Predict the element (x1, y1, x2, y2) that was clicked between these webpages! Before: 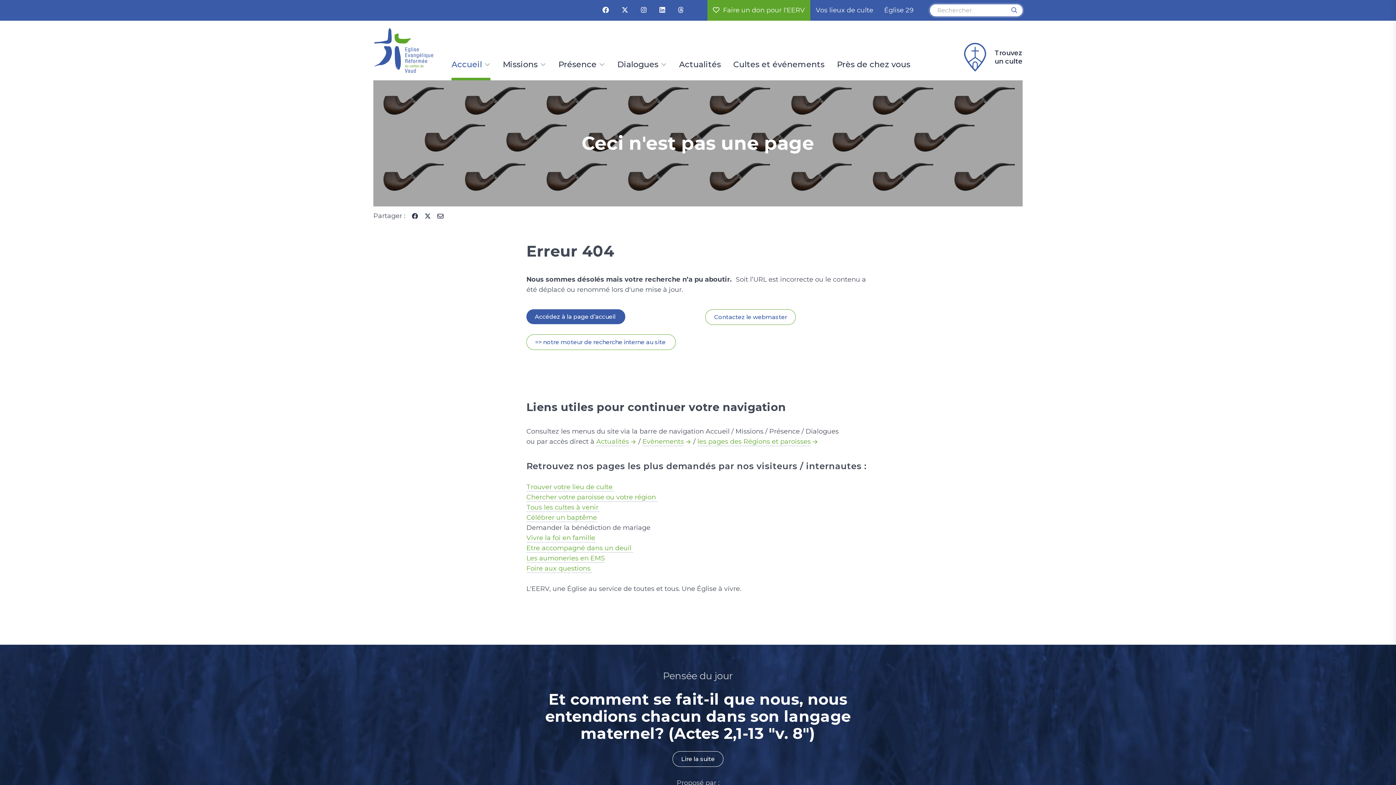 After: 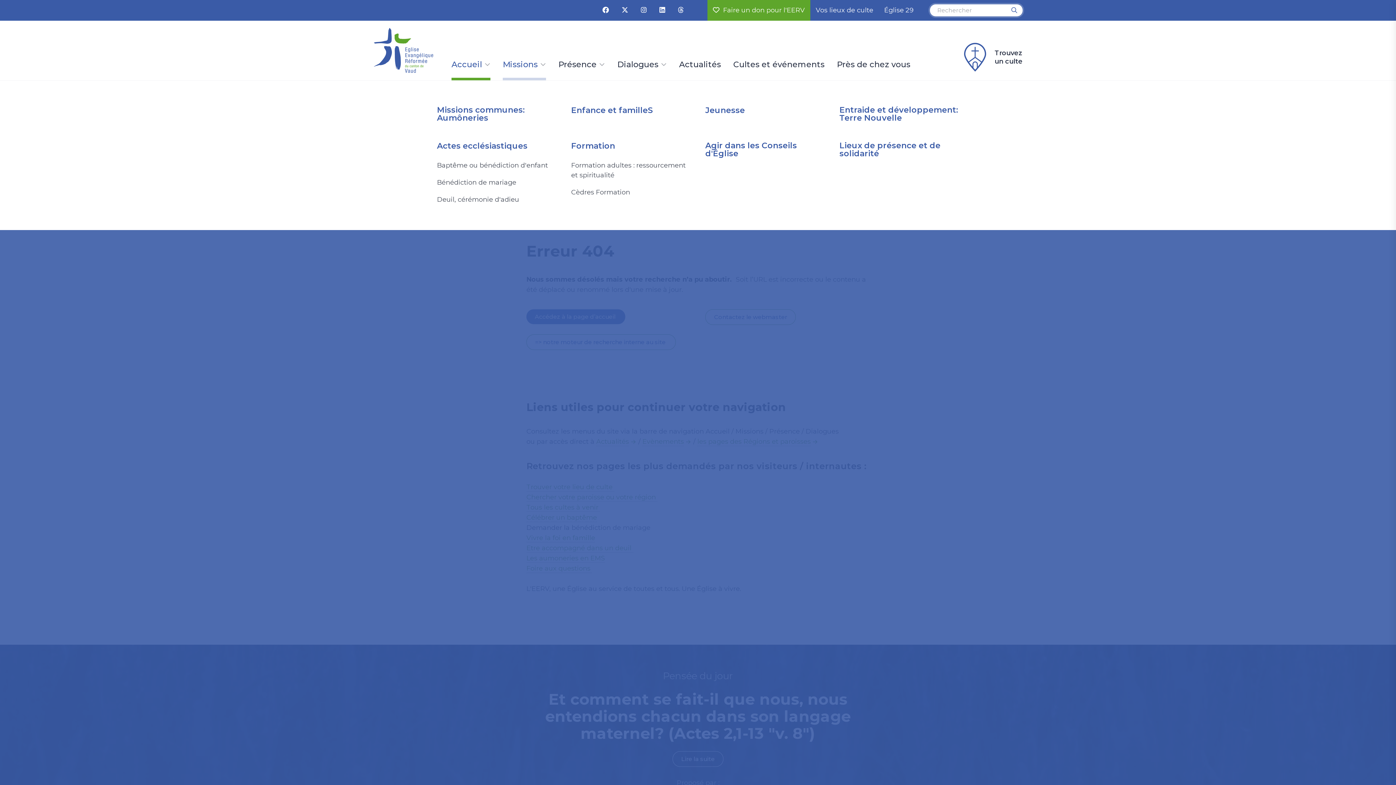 Action: label: Missions bbox: (502, 60, 546, 80)